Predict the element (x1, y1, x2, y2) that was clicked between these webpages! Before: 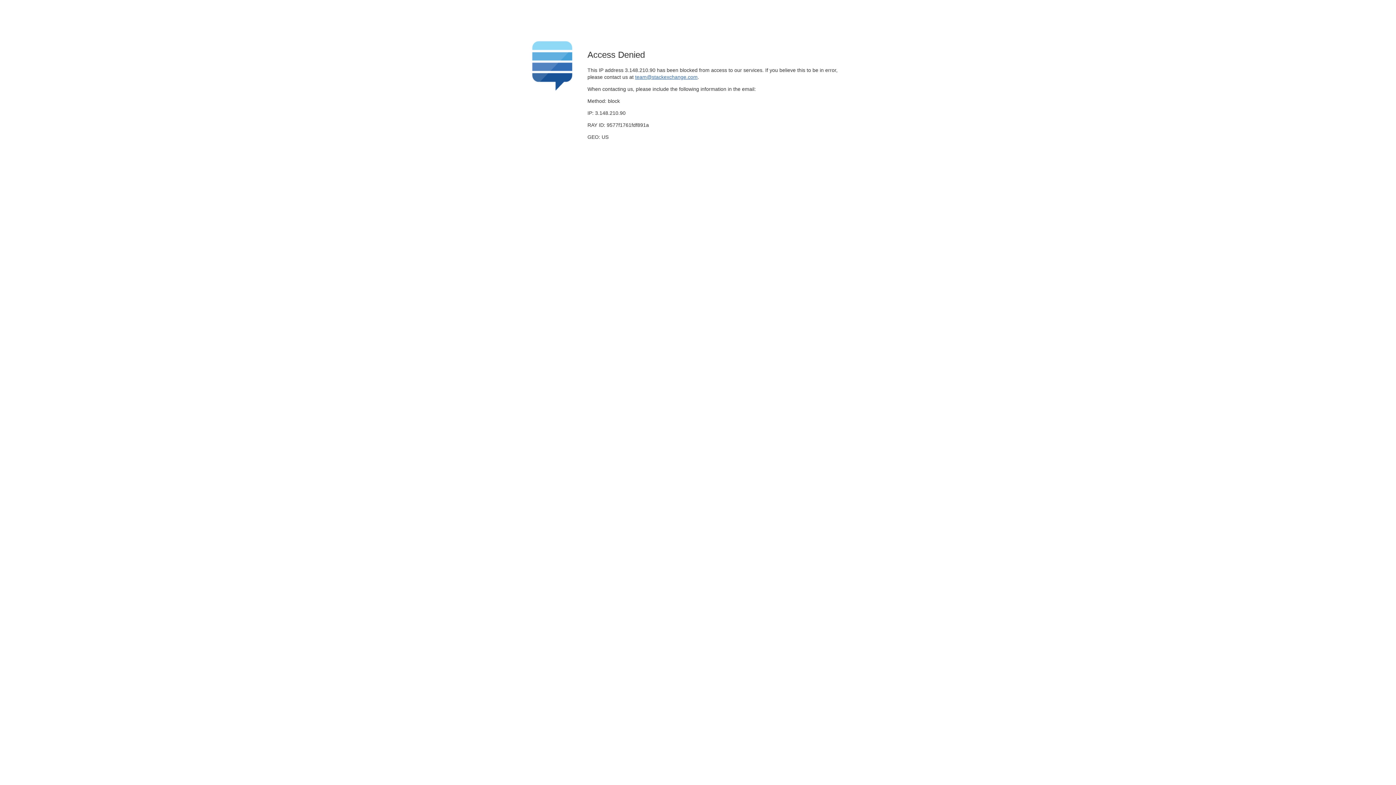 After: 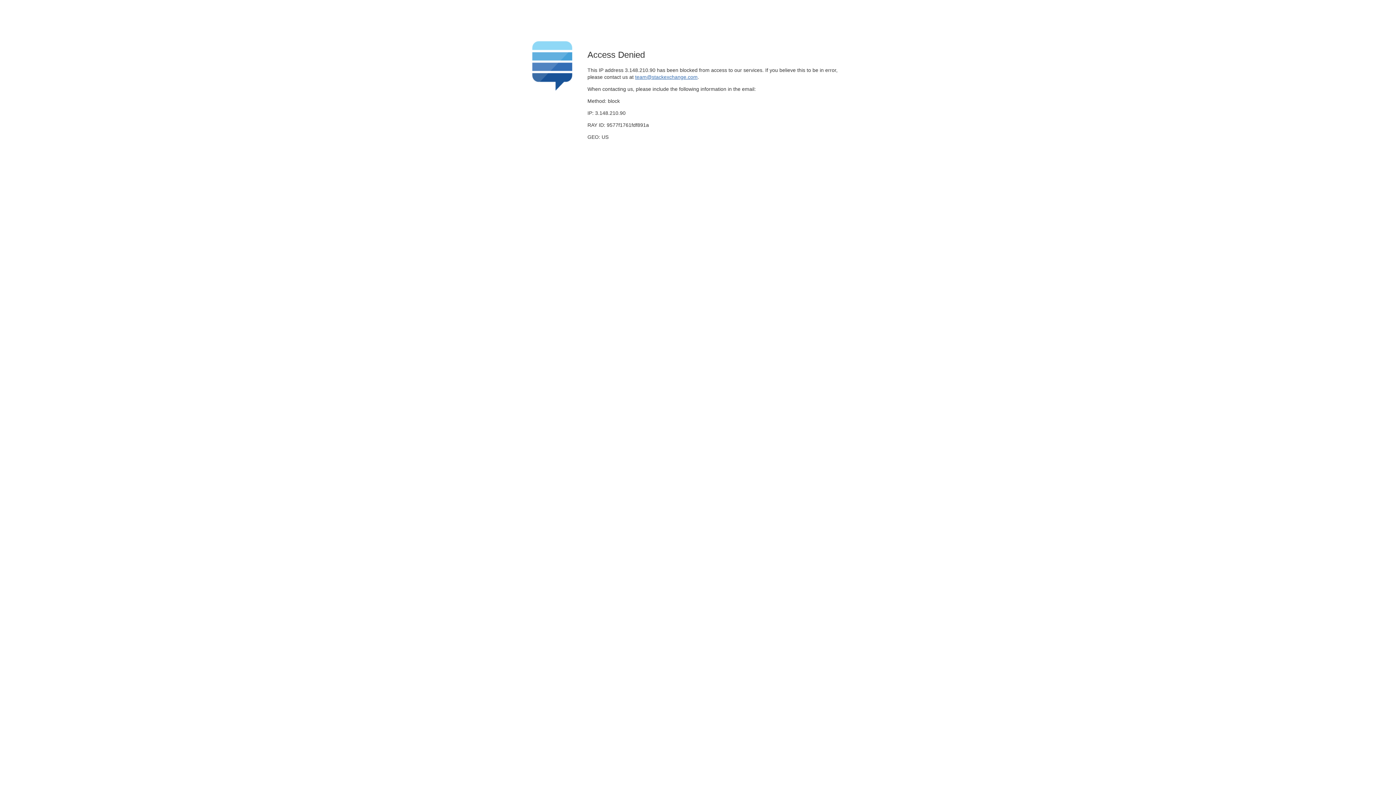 Action: label: team@stackexchange.com bbox: (635, 74, 697, 79)